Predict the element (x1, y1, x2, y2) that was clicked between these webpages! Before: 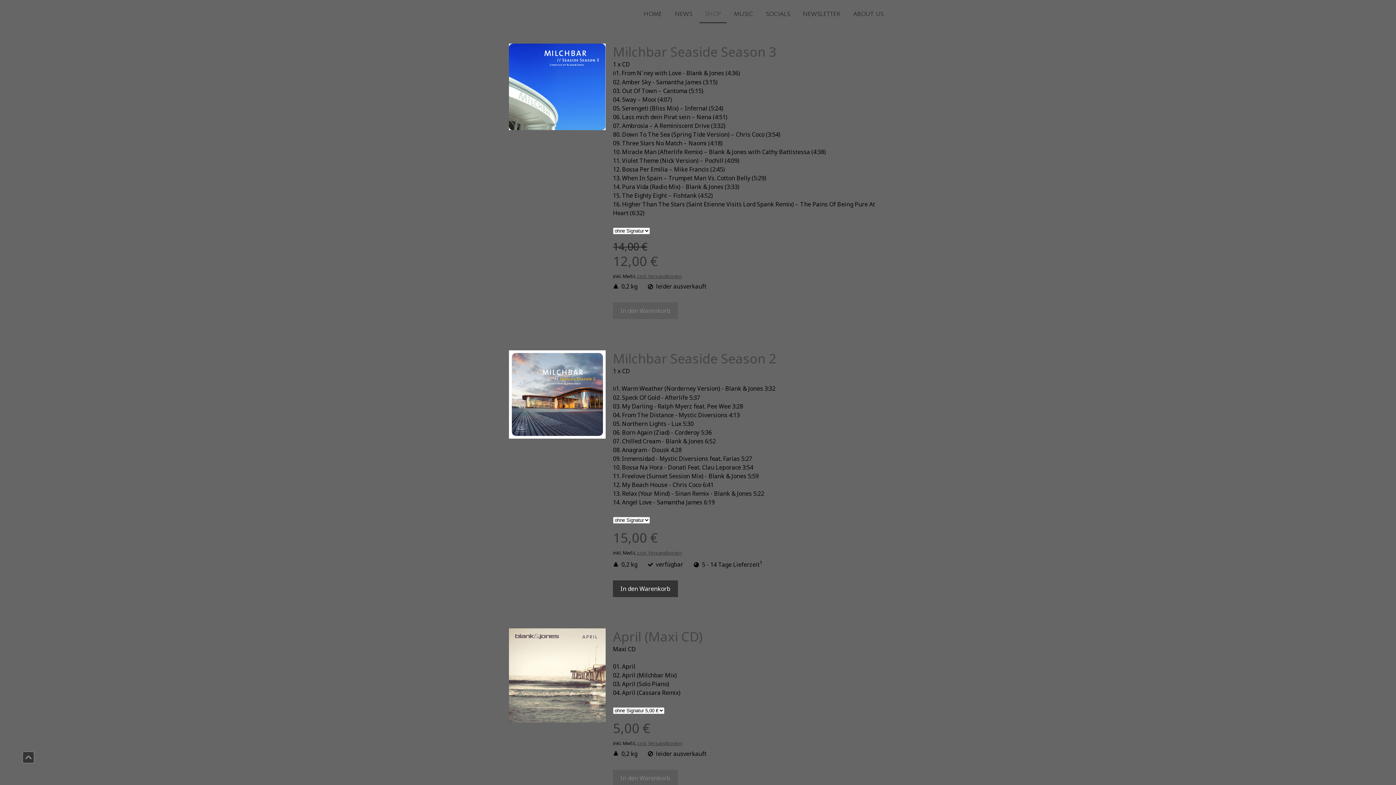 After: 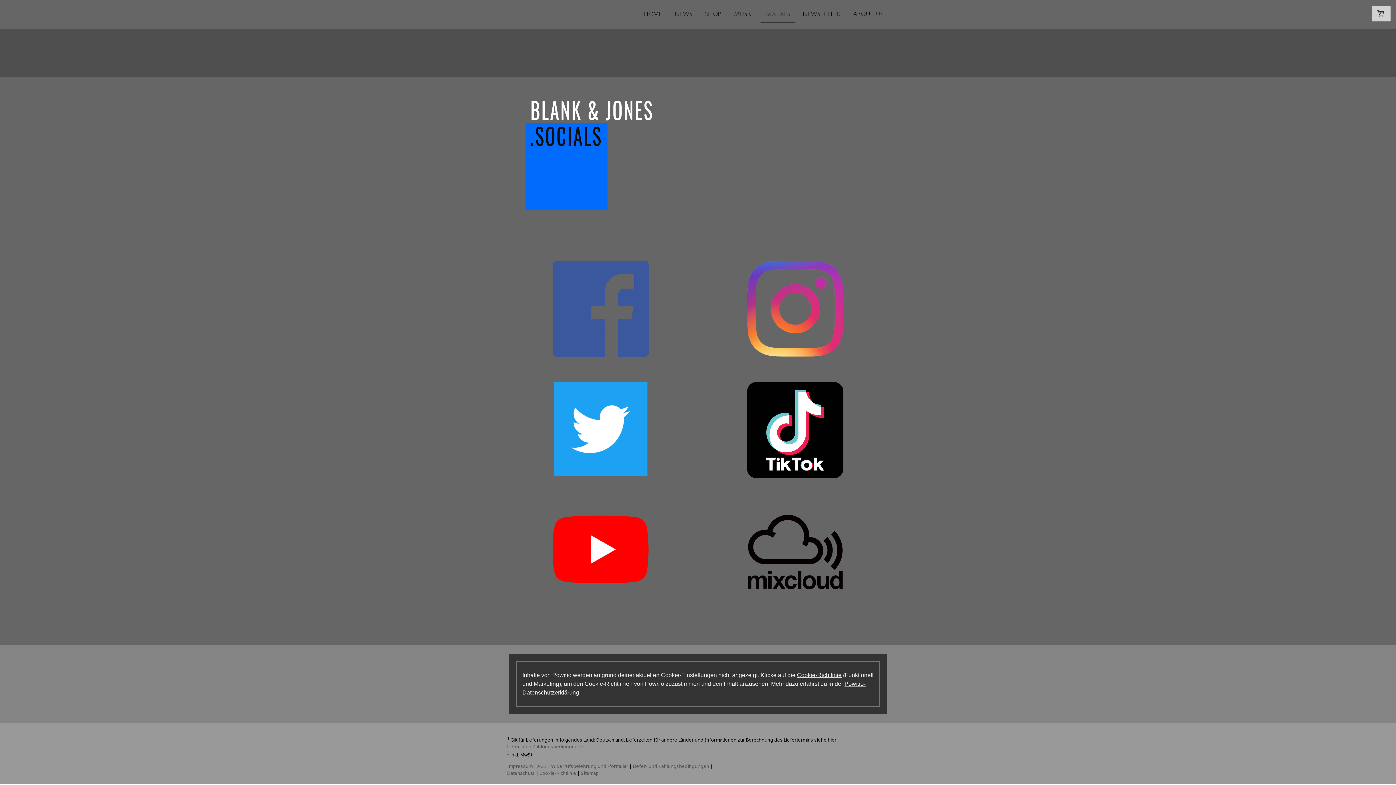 Action: bbox: (760, 6, 795, 23) label: SOCIALS